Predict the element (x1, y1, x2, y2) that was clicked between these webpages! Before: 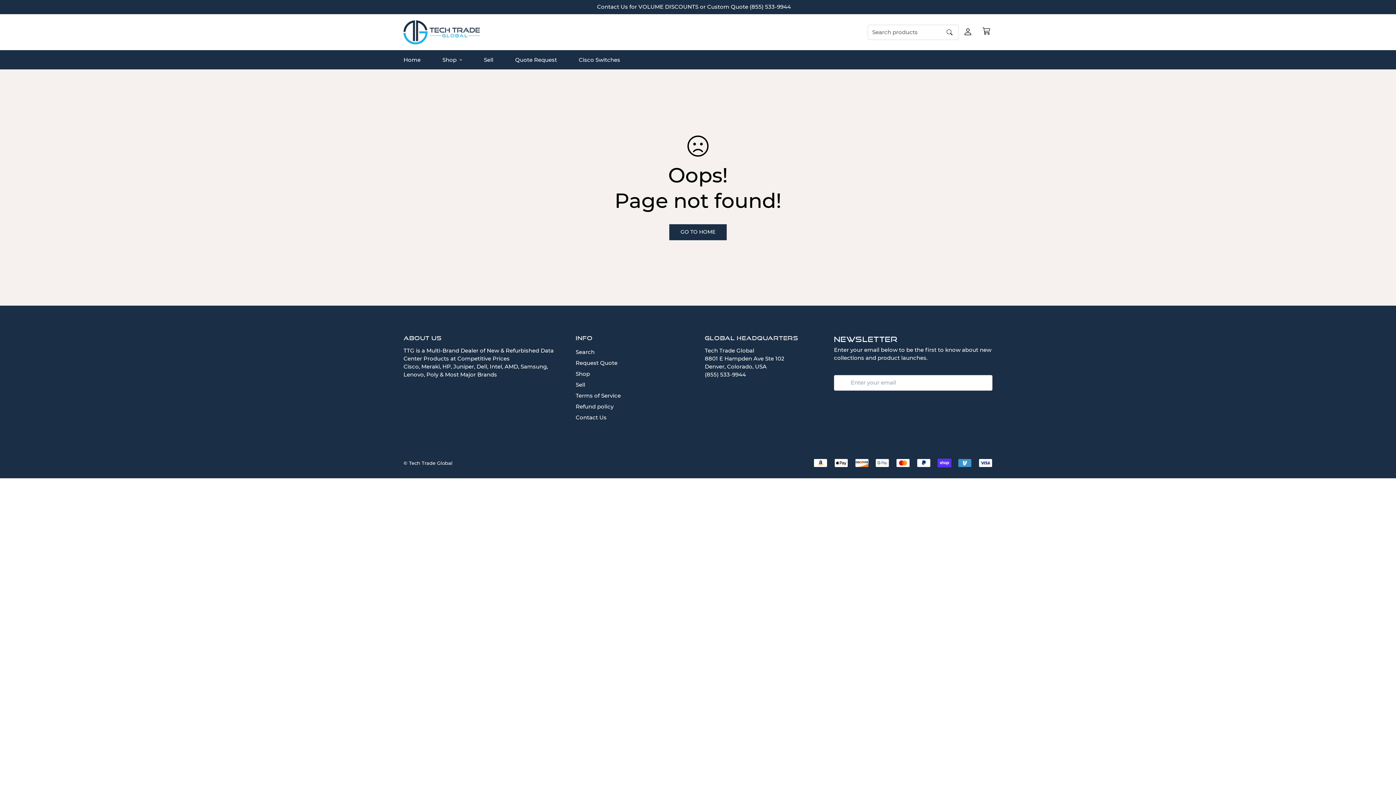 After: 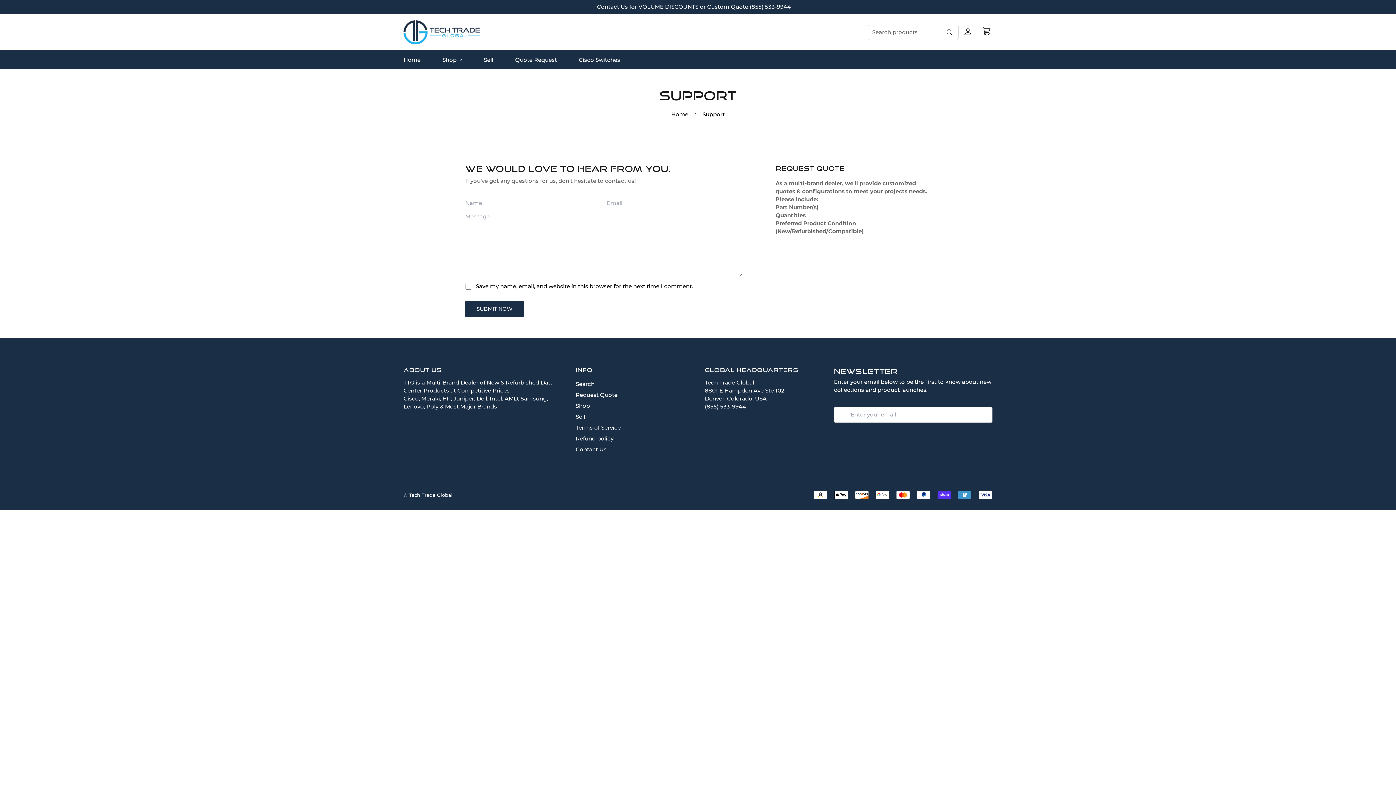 Action: label: Contact Us bbox: (575, 413, 606, 422)